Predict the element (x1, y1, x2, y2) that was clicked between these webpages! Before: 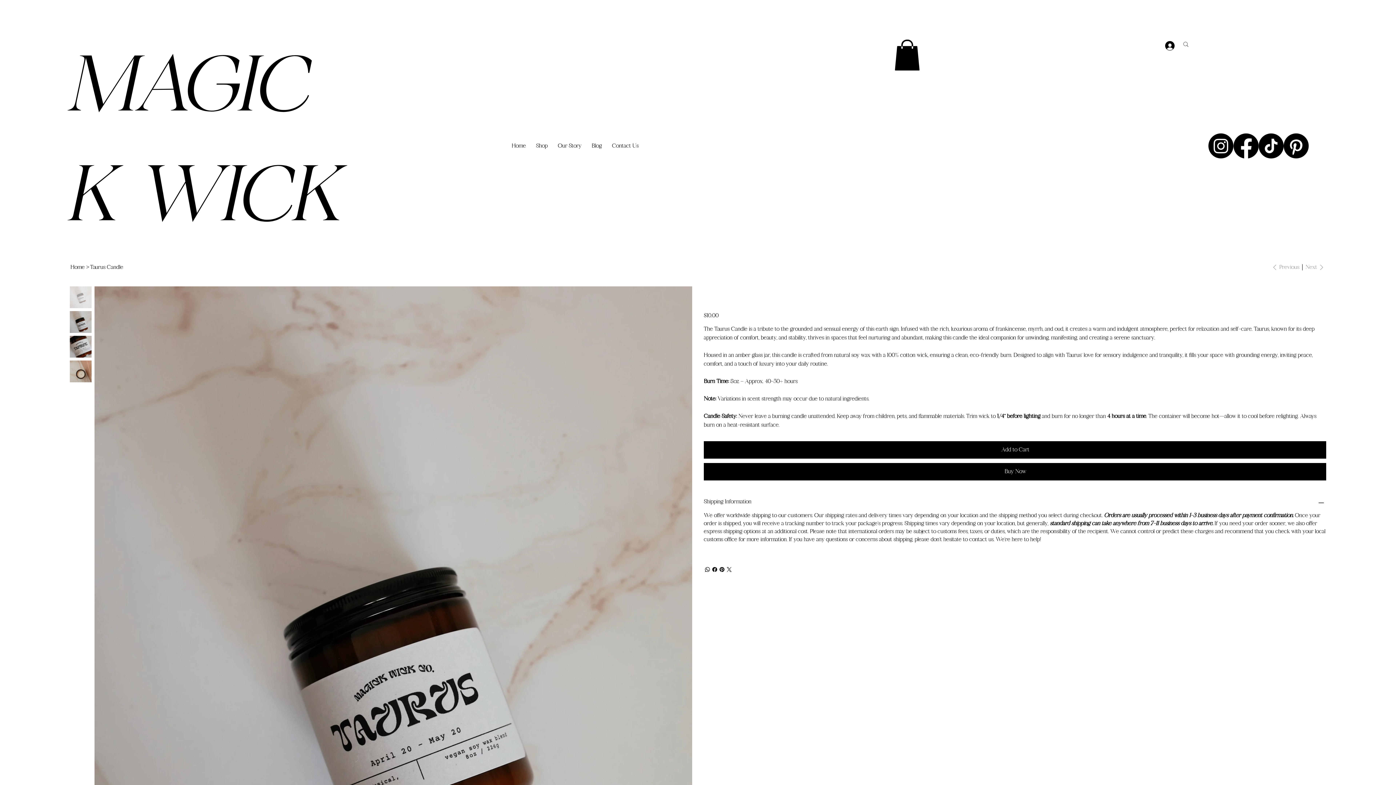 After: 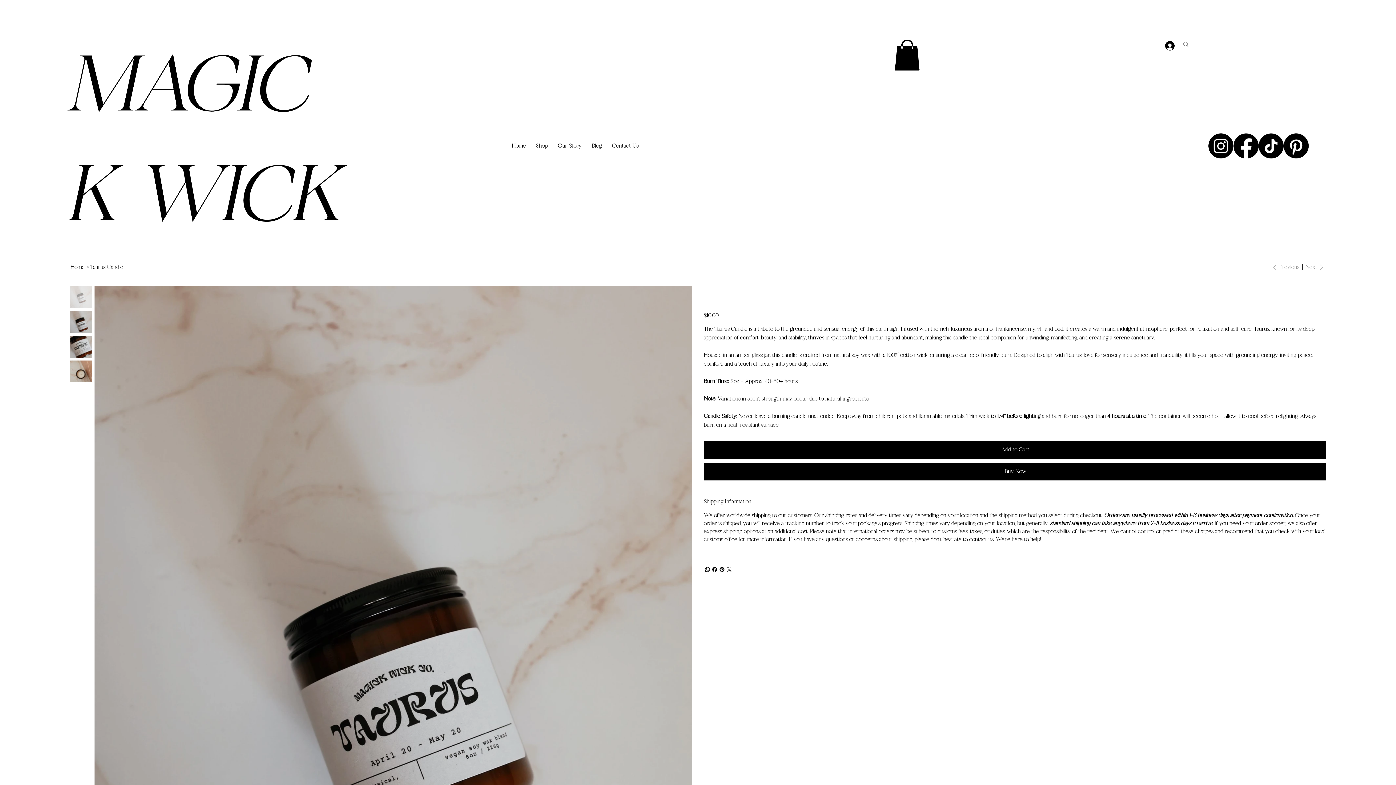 Action: label: Add to Cart bbox: (704, 441, 1326, 458)